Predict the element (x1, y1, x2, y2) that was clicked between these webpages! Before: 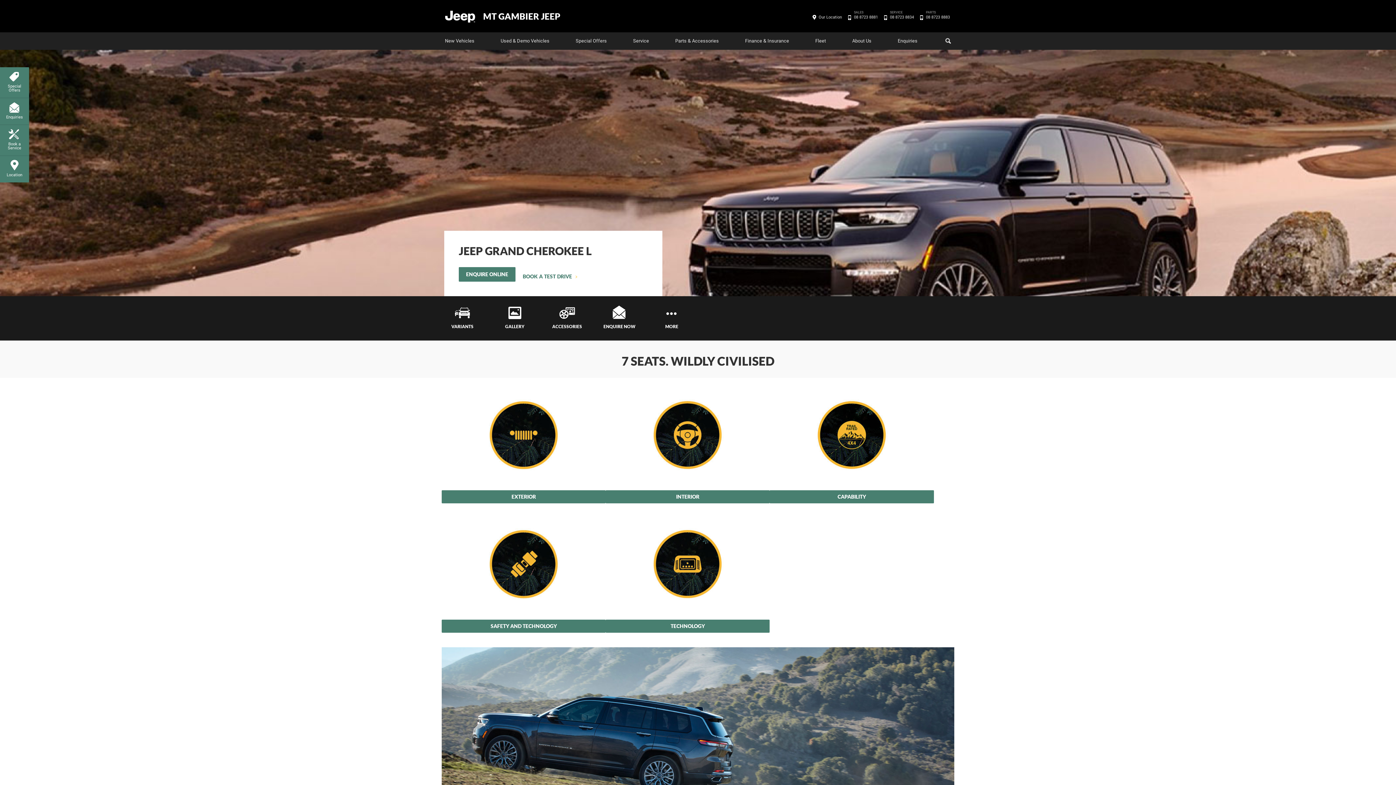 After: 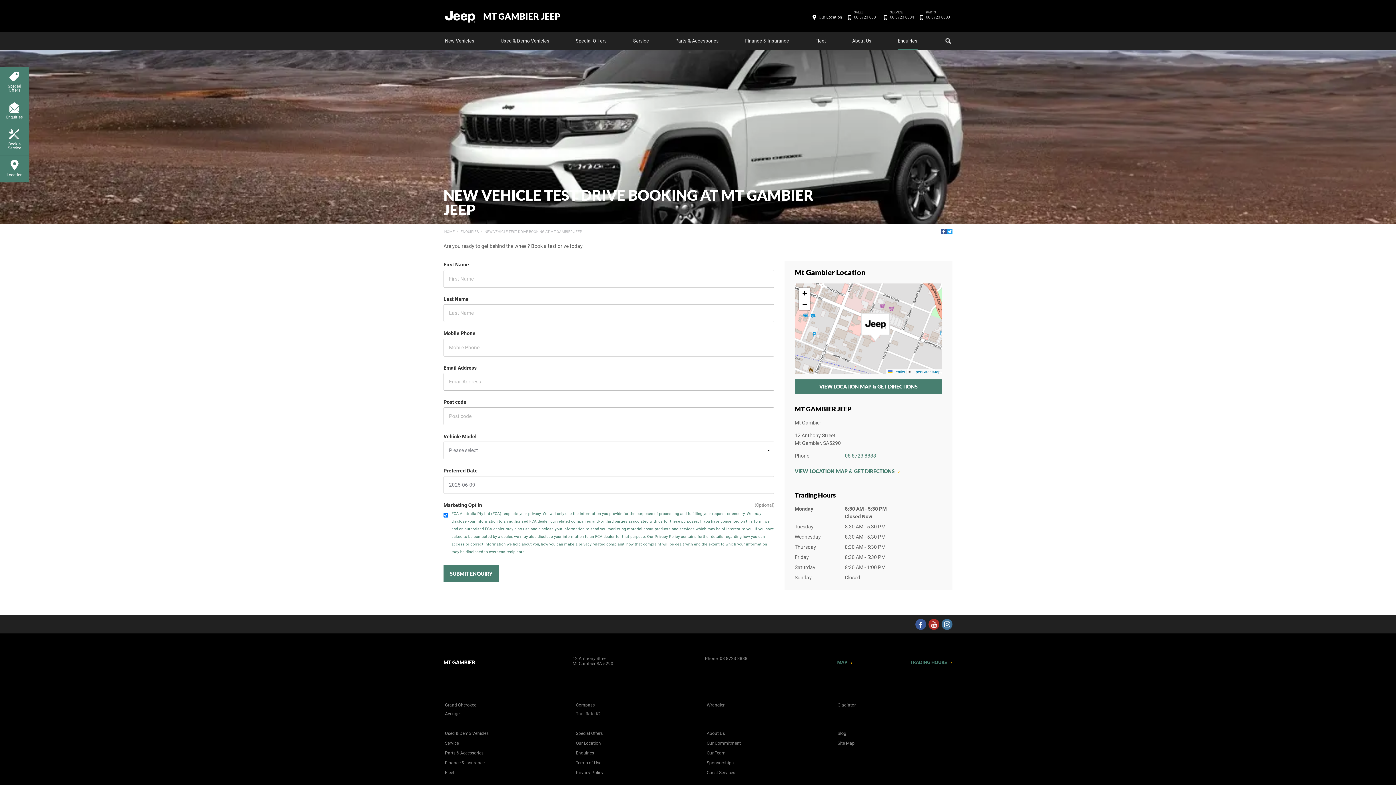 Action: bbox: (522, 272, 577, 280) label: BOOK A TEST DRIVE